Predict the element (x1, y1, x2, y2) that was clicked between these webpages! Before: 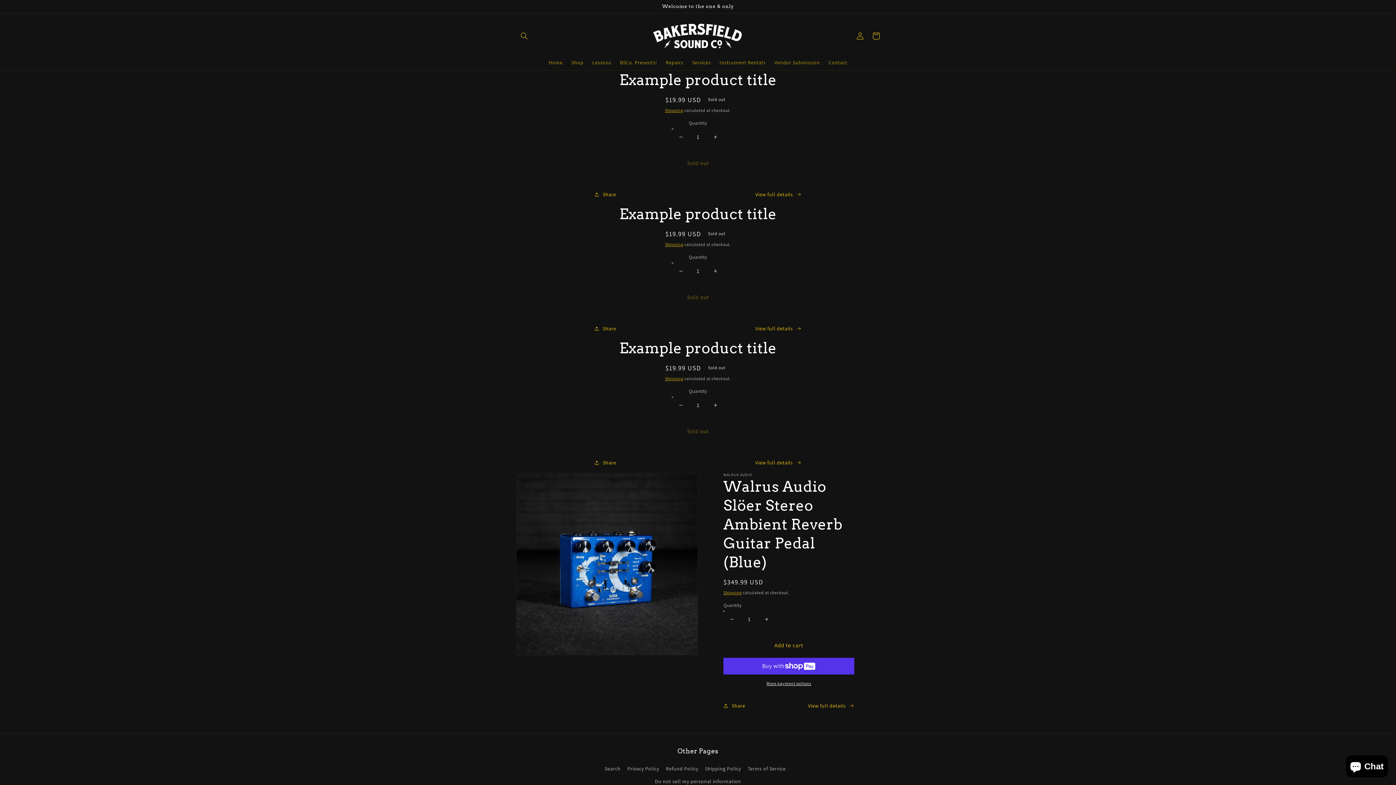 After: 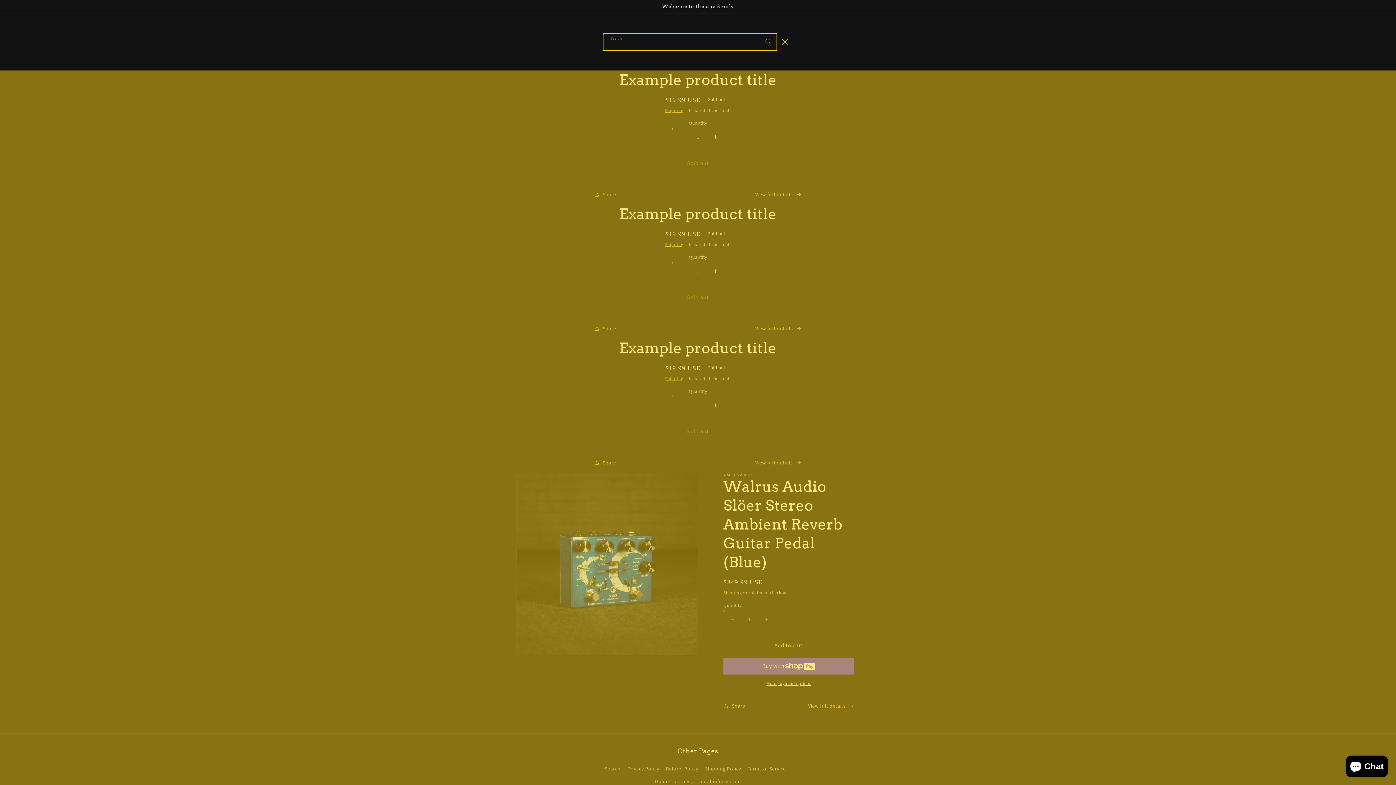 Action: label: Search bbox: (516, 27, 532, 43)